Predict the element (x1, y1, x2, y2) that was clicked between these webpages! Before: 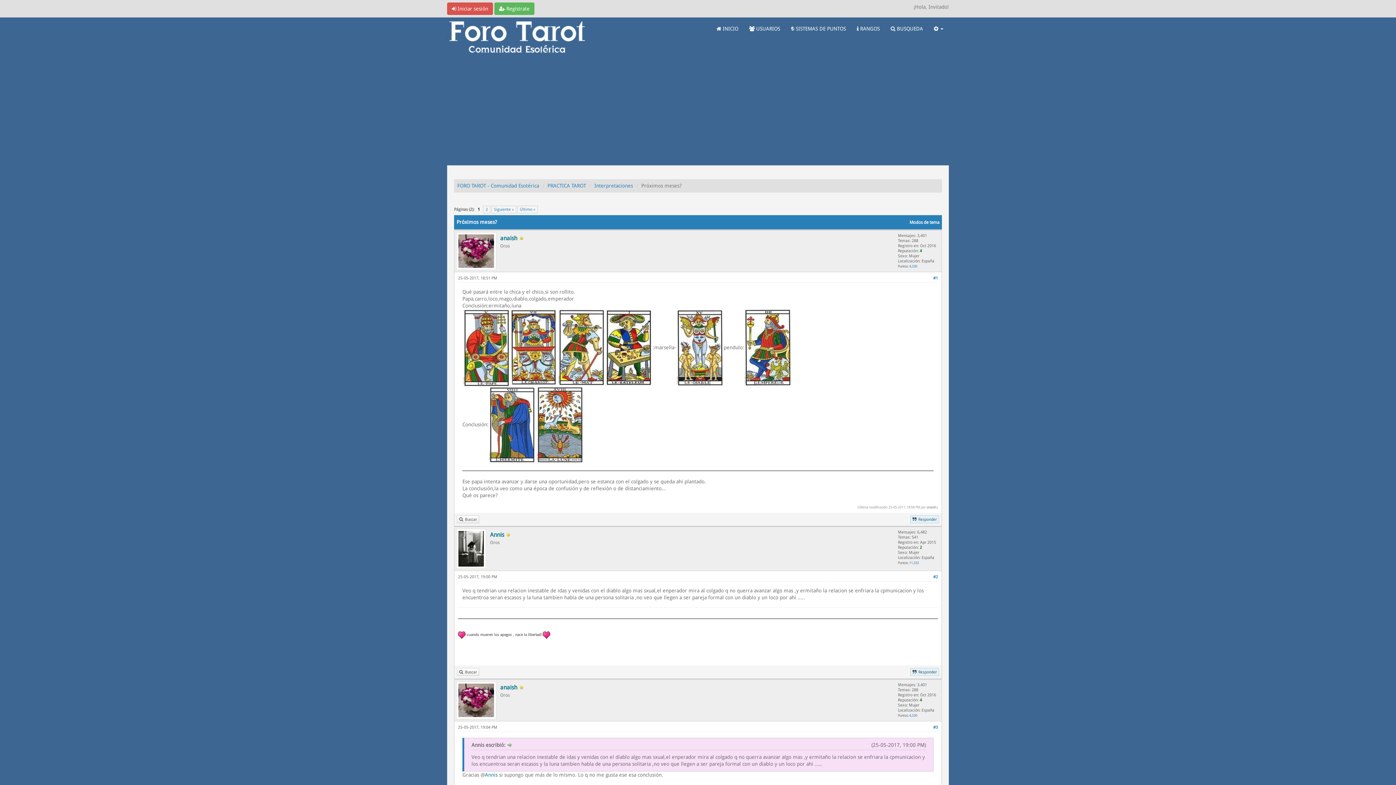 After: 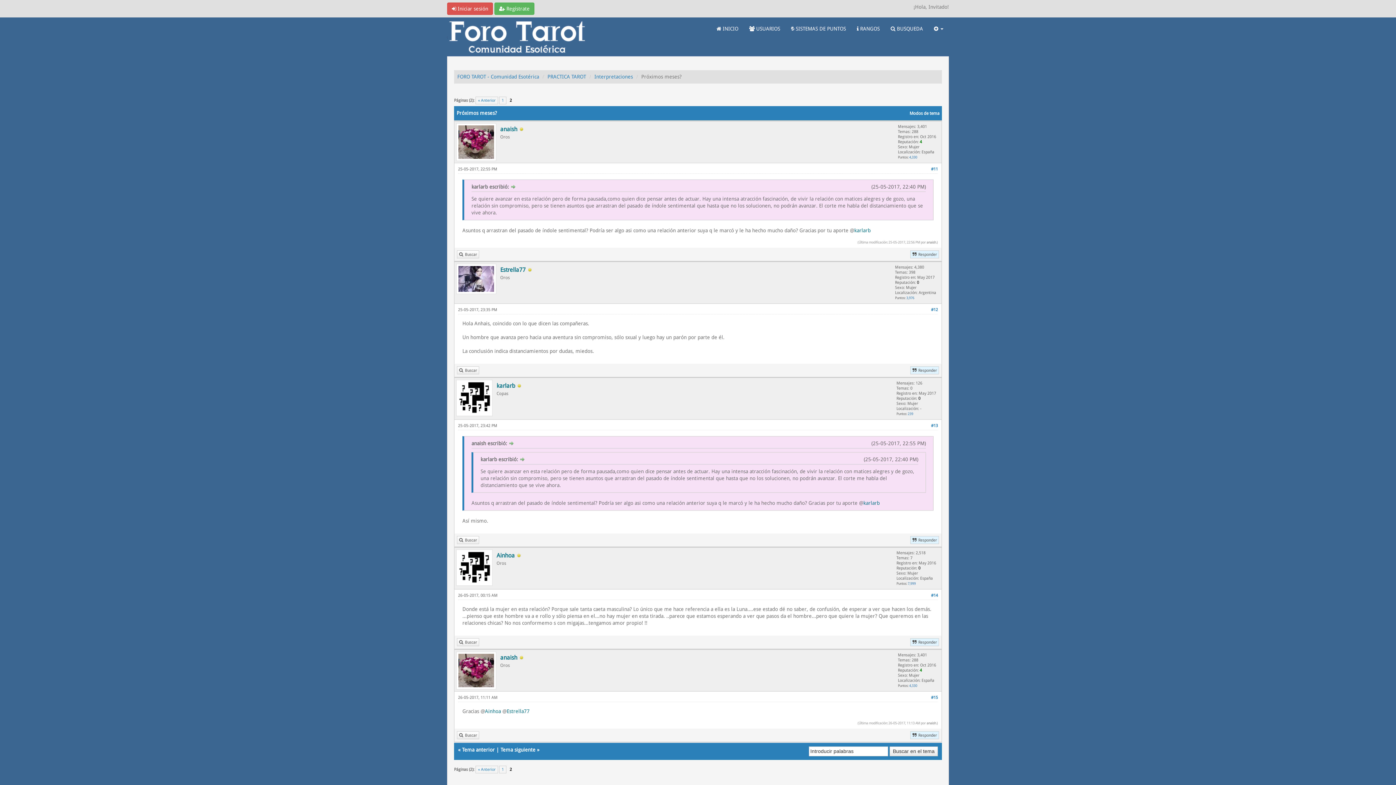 Action: label: 2 bbox: (483, 205, 490, 213)